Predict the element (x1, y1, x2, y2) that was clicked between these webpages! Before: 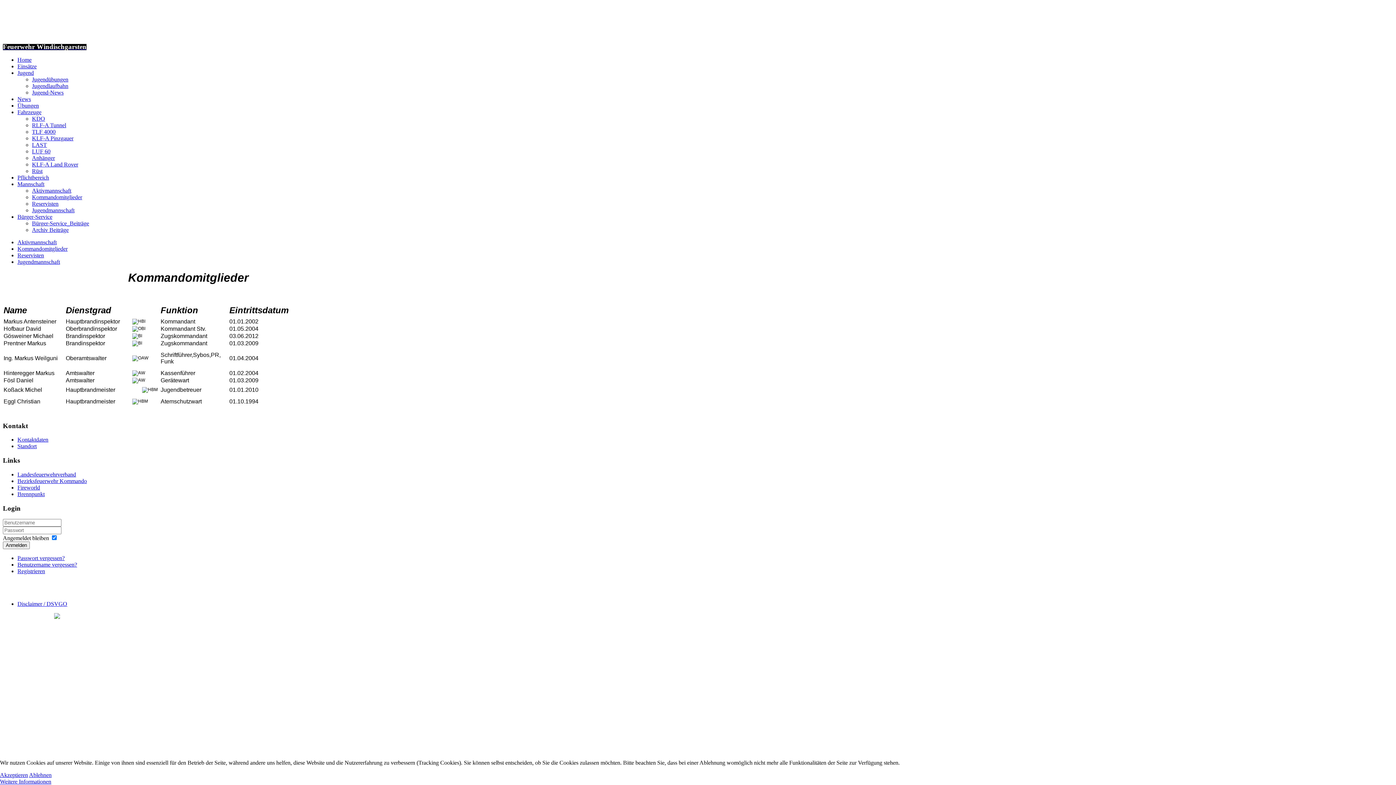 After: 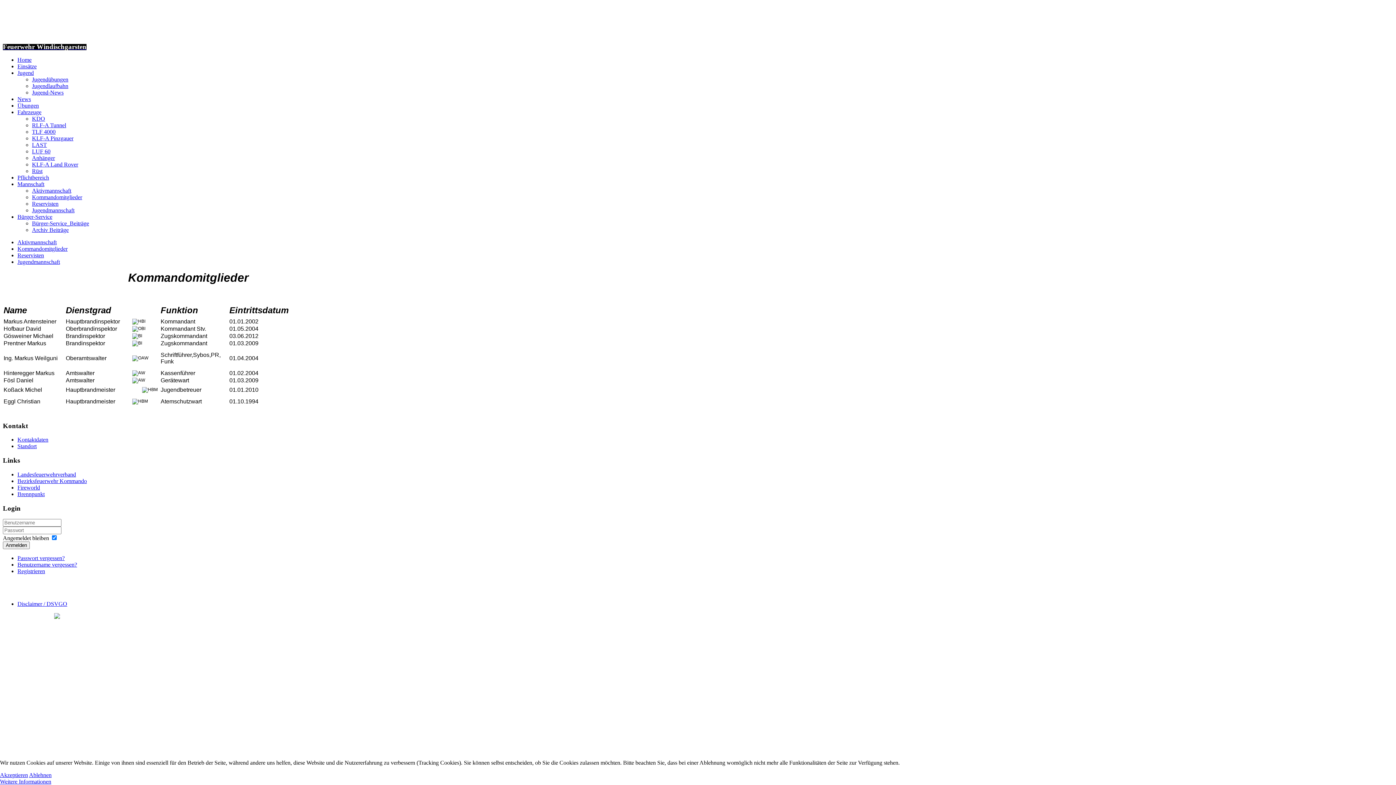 Action: bbox: (17, 245, 67, 252) label: Kommandomitglieder